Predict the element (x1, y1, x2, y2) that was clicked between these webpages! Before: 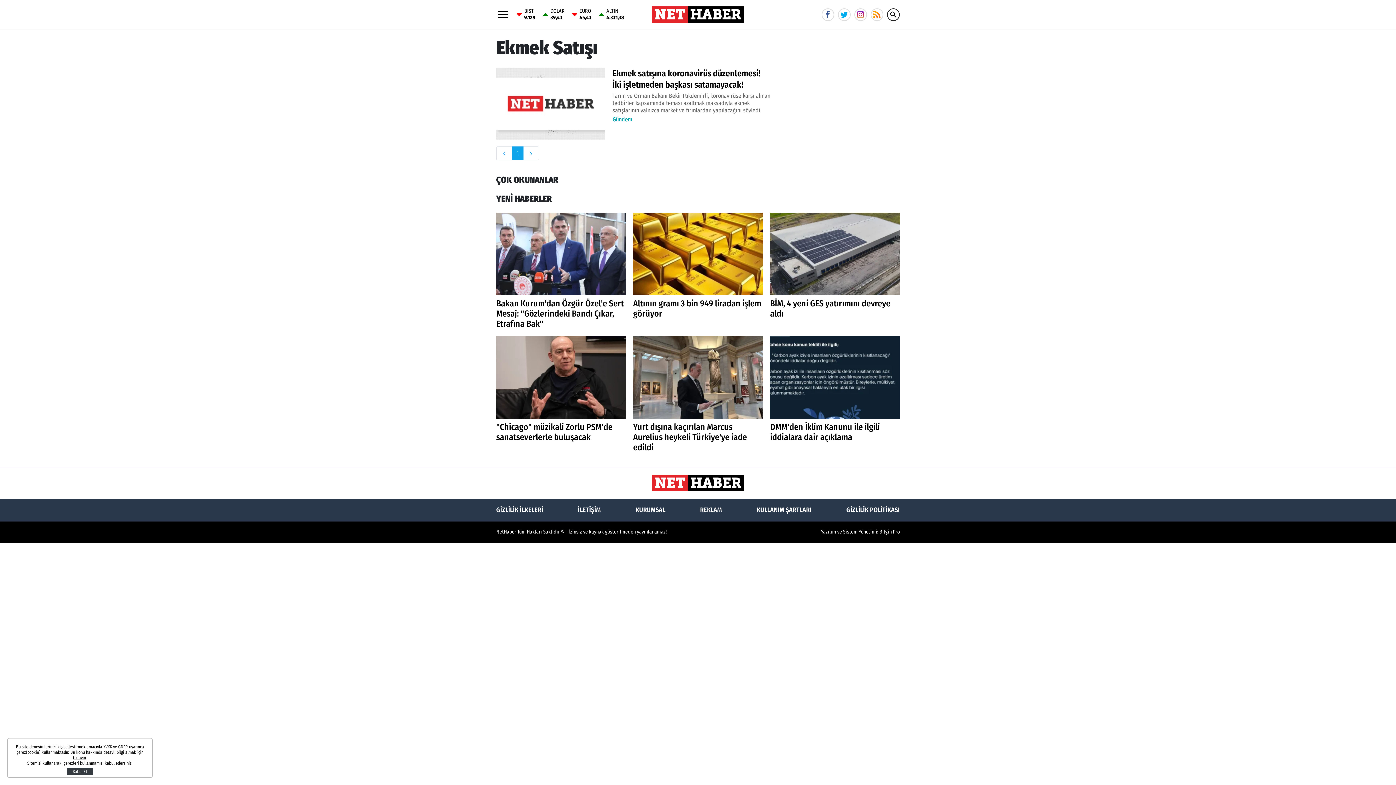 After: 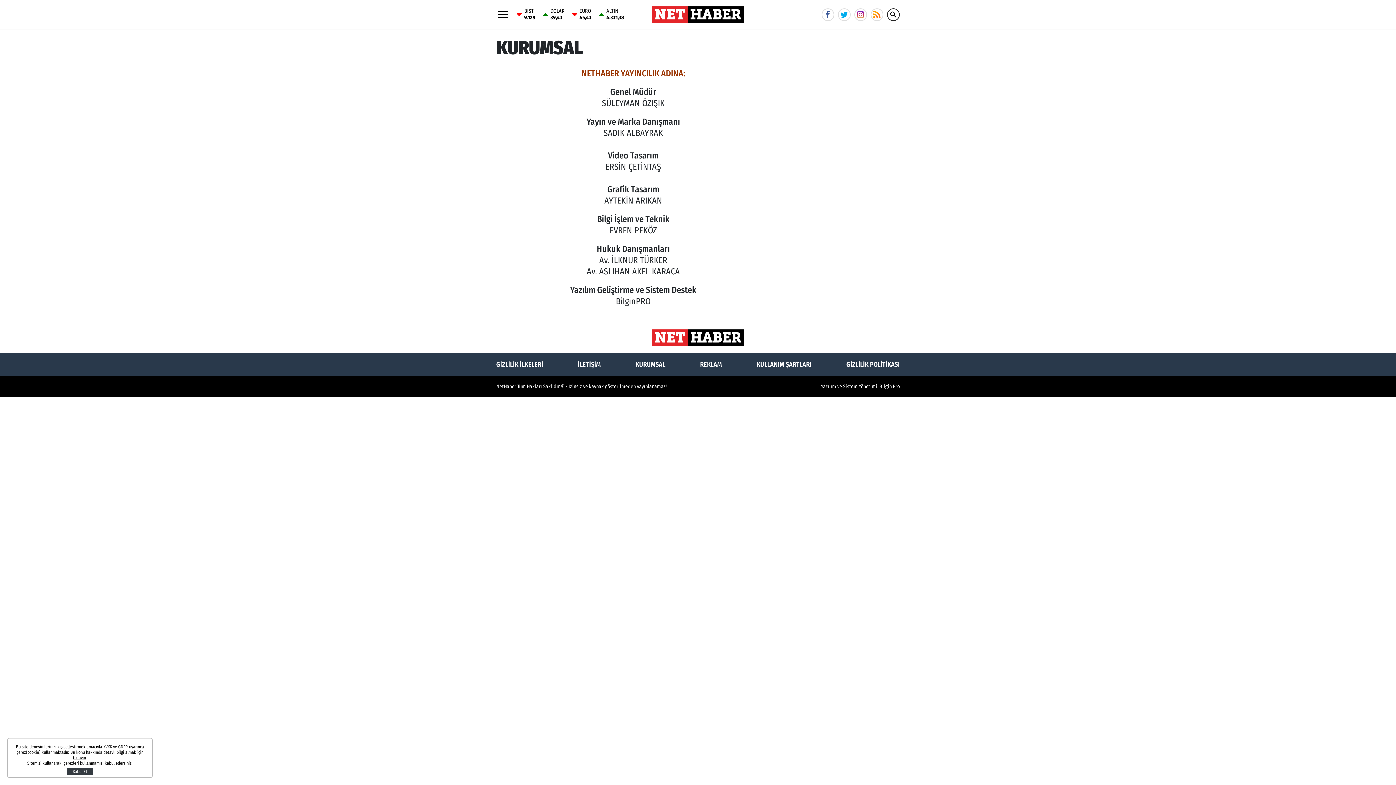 Action: bbox: (635, 506, 665, 514) label: KURUMSAL